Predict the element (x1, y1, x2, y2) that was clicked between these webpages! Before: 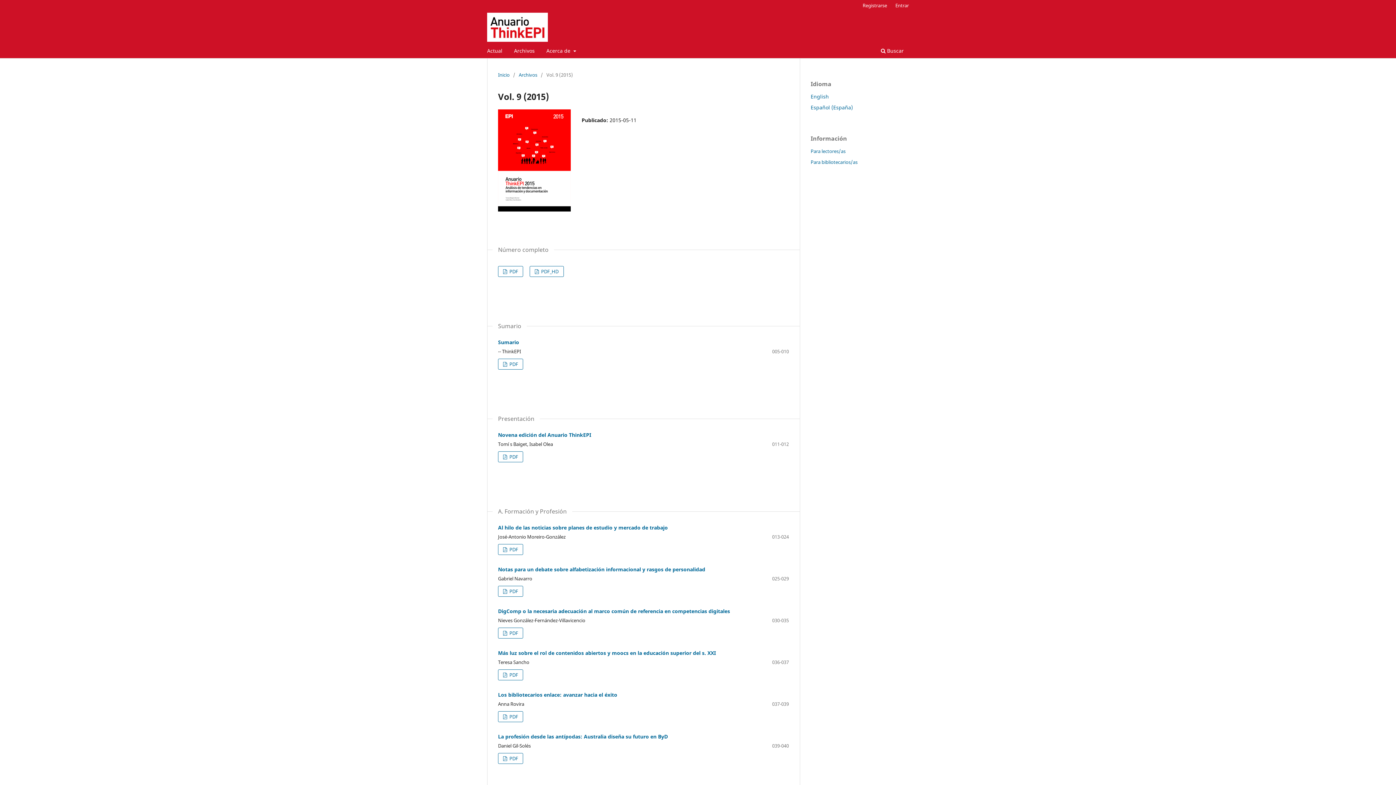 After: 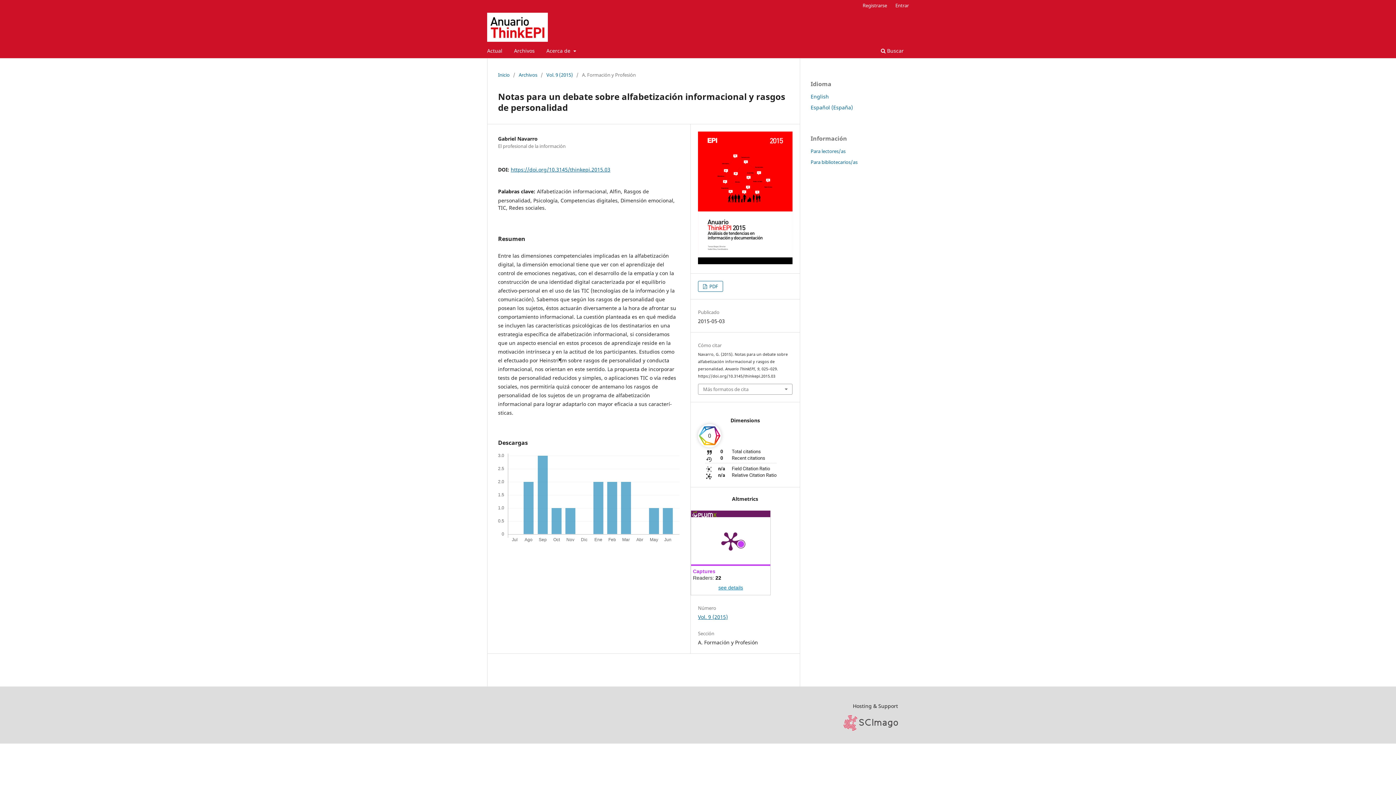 Action: label: Notas para un debate sobre alfabetización informacional y rasgos de personalidad bbox: (498, 566, 705, 573)